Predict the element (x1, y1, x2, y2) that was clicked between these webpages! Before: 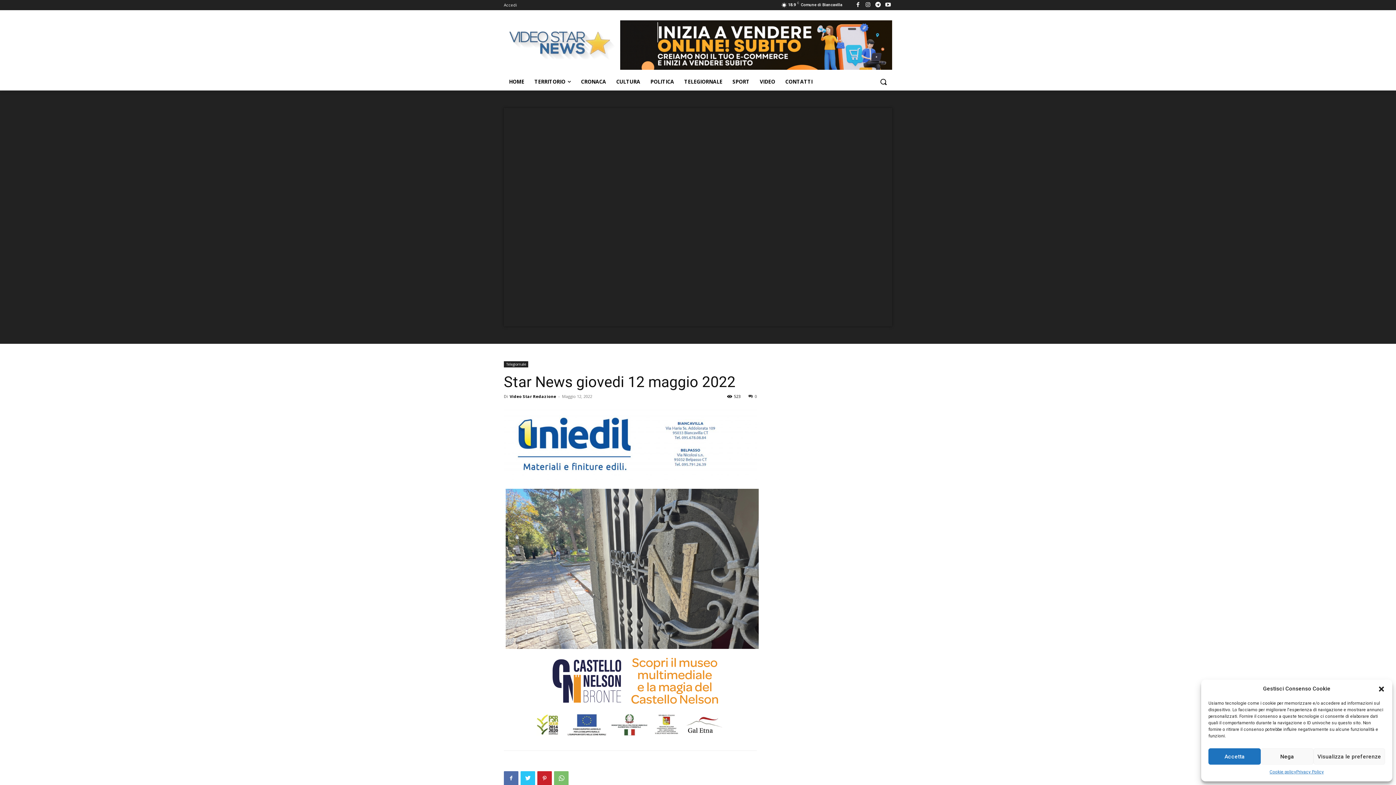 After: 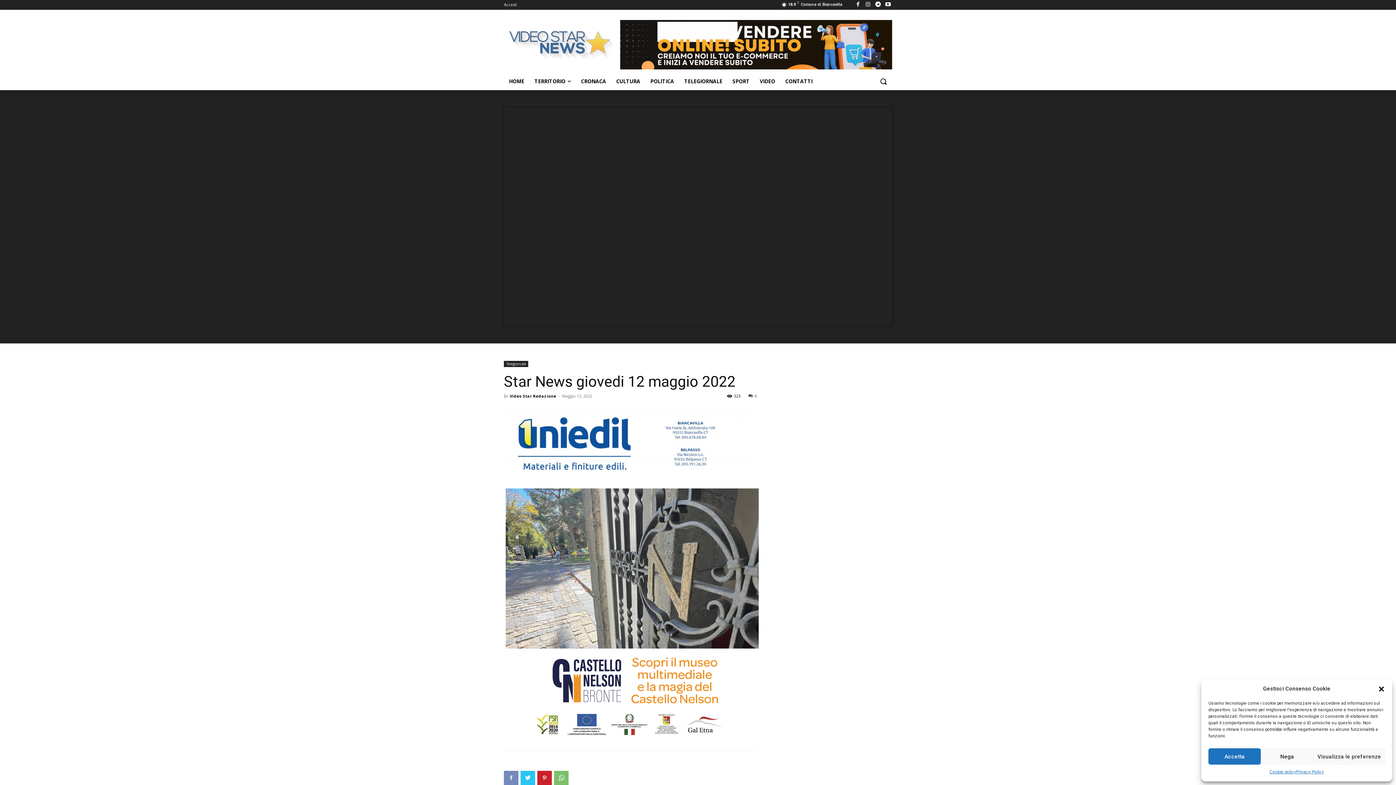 Action: bbox: (504, 771, 518, 786)